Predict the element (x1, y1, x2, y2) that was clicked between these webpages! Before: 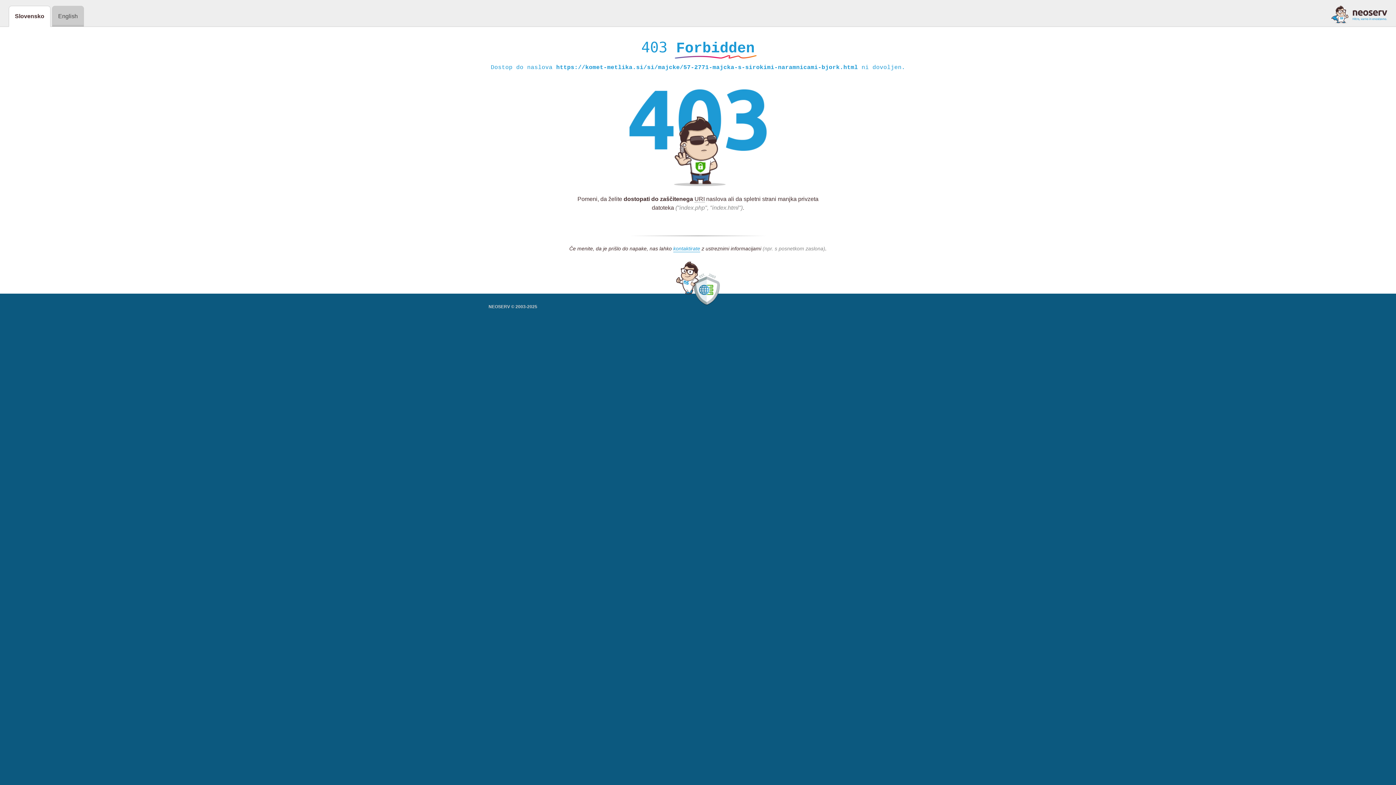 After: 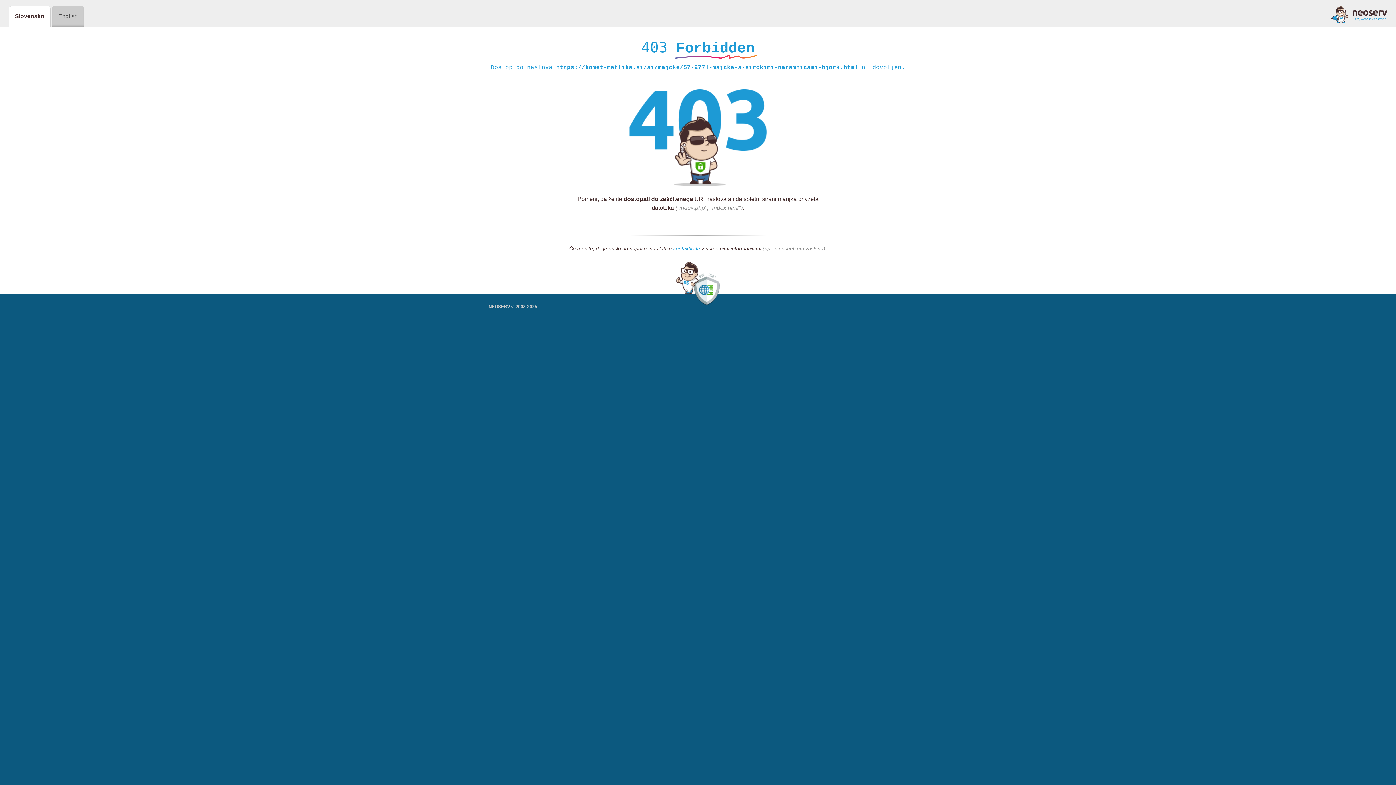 Action: bbox: (1331, 5, 1387, 23)